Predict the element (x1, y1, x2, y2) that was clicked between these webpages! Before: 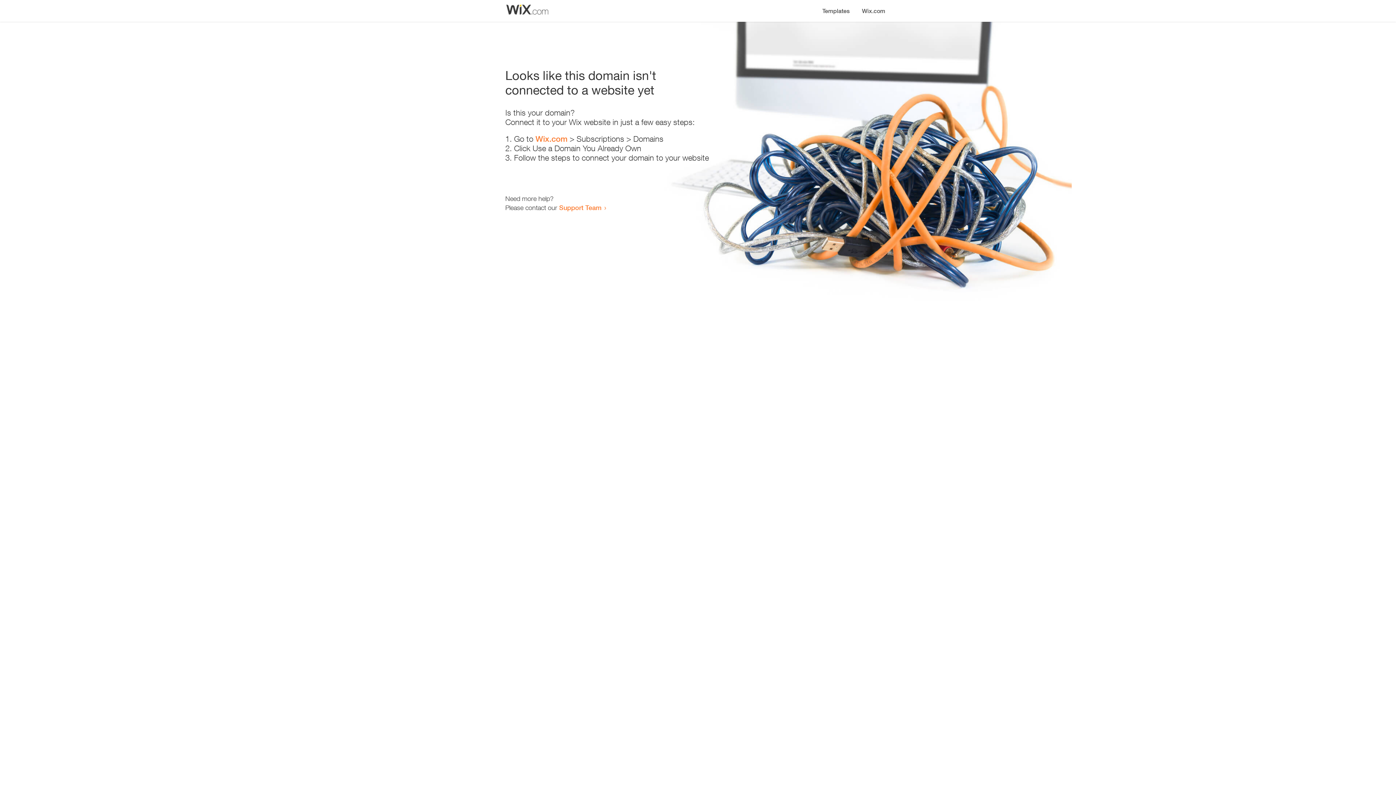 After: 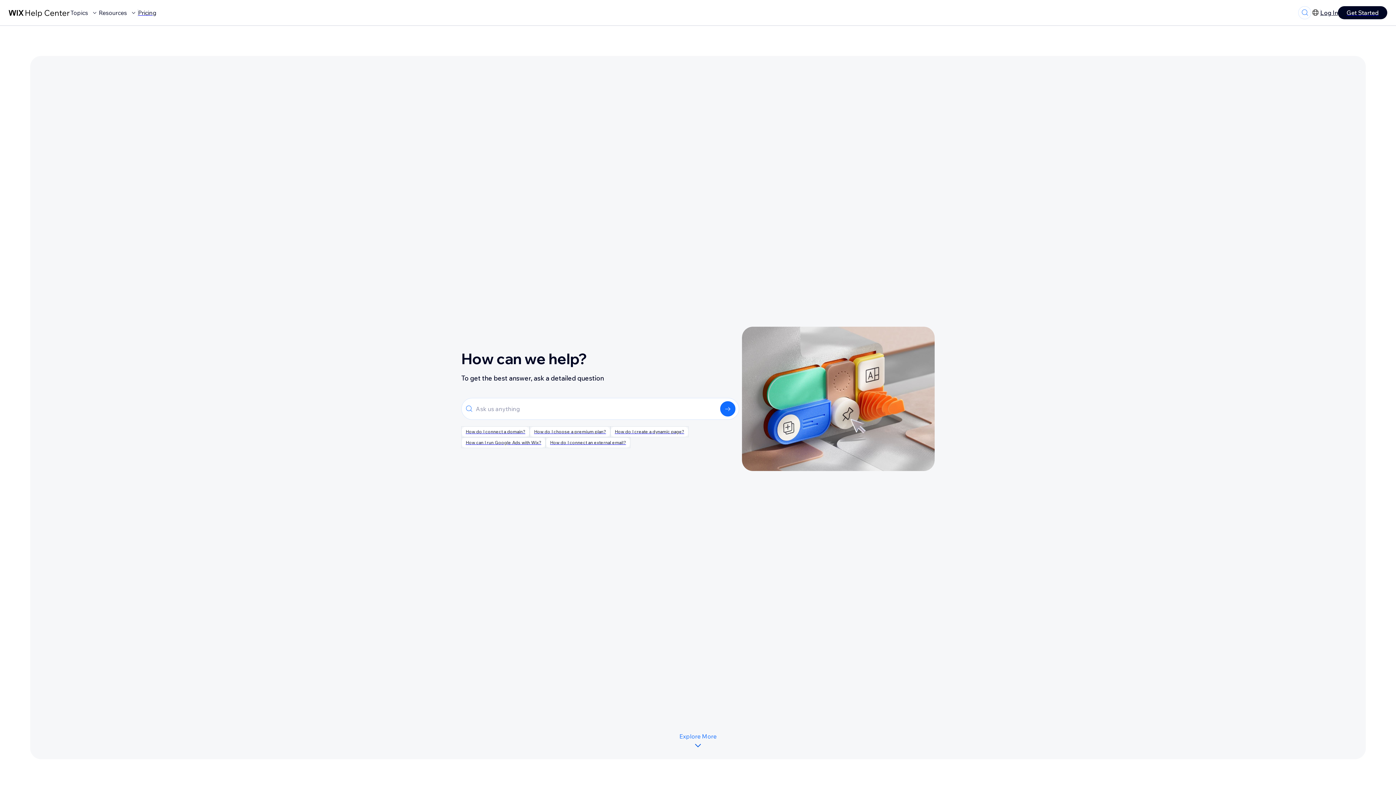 Action: bbox: (559, 203, 601, 211) label: Support Team